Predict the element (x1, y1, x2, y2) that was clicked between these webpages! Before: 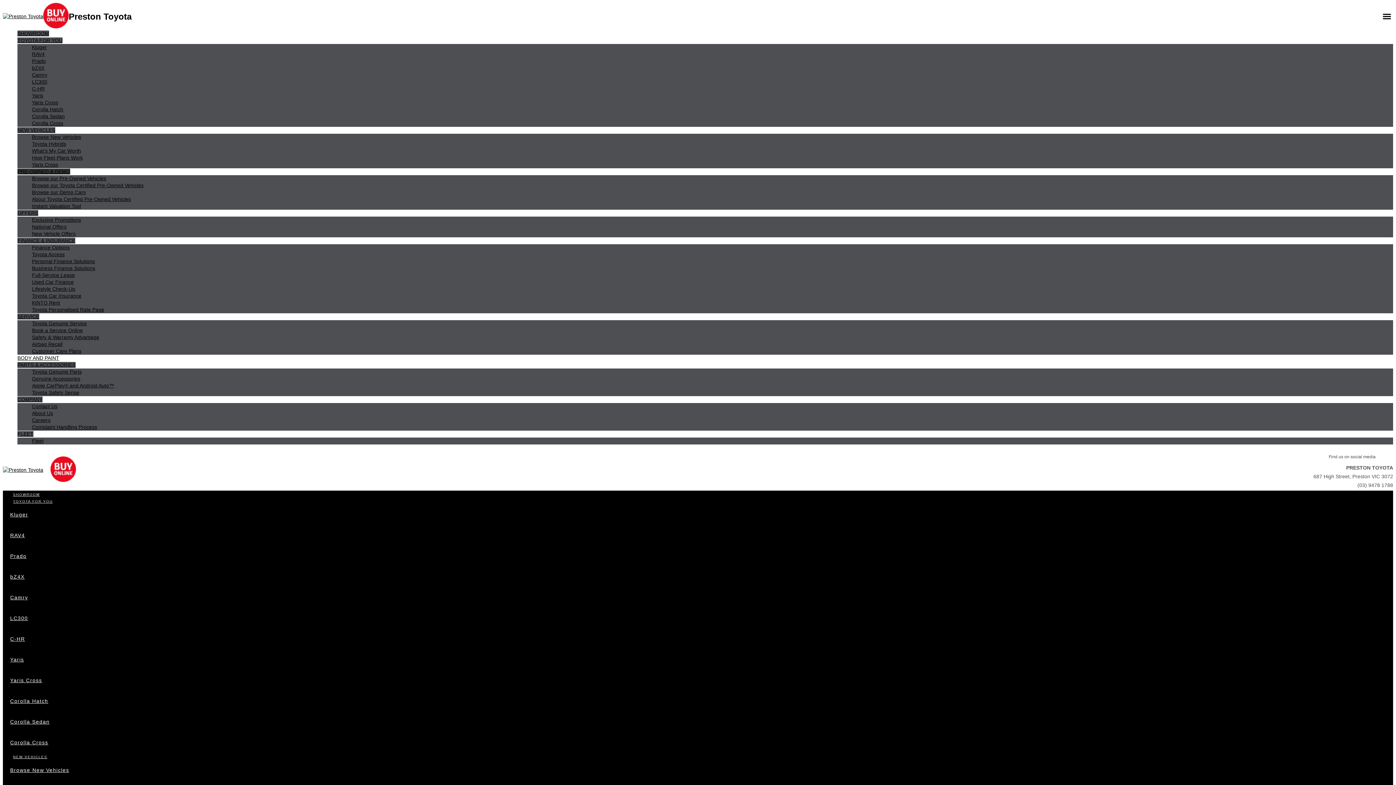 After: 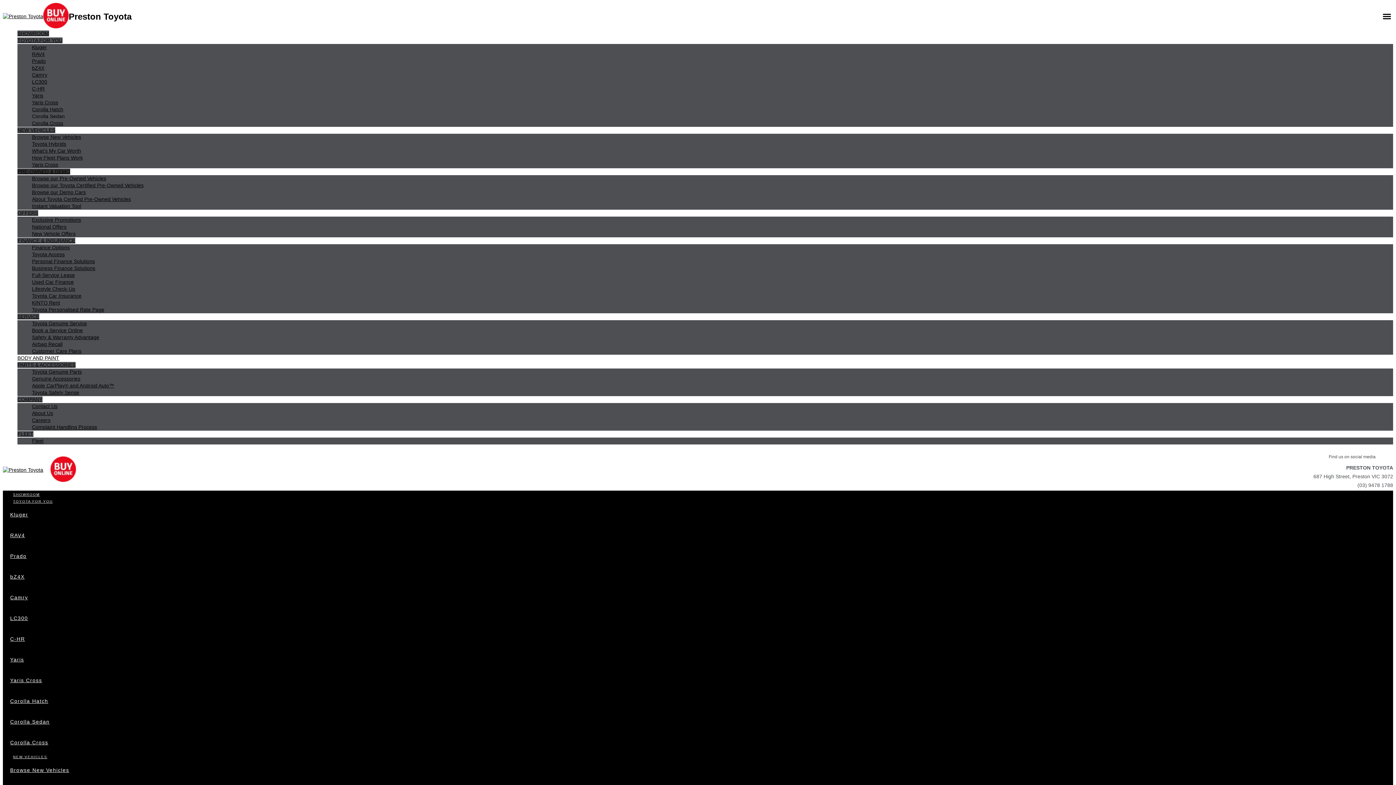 Action: label: Corolla Sedan bbox: (32, 113, 1393, 120)